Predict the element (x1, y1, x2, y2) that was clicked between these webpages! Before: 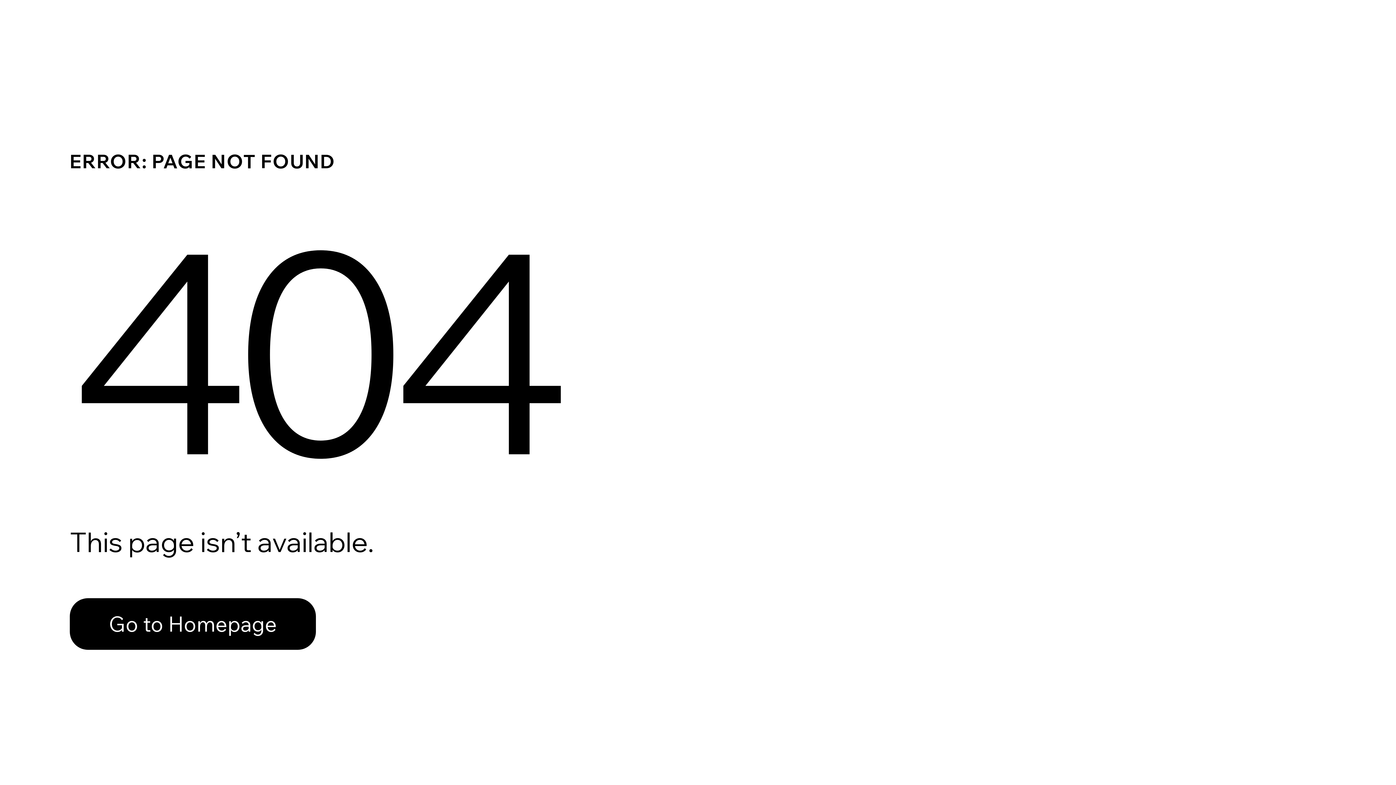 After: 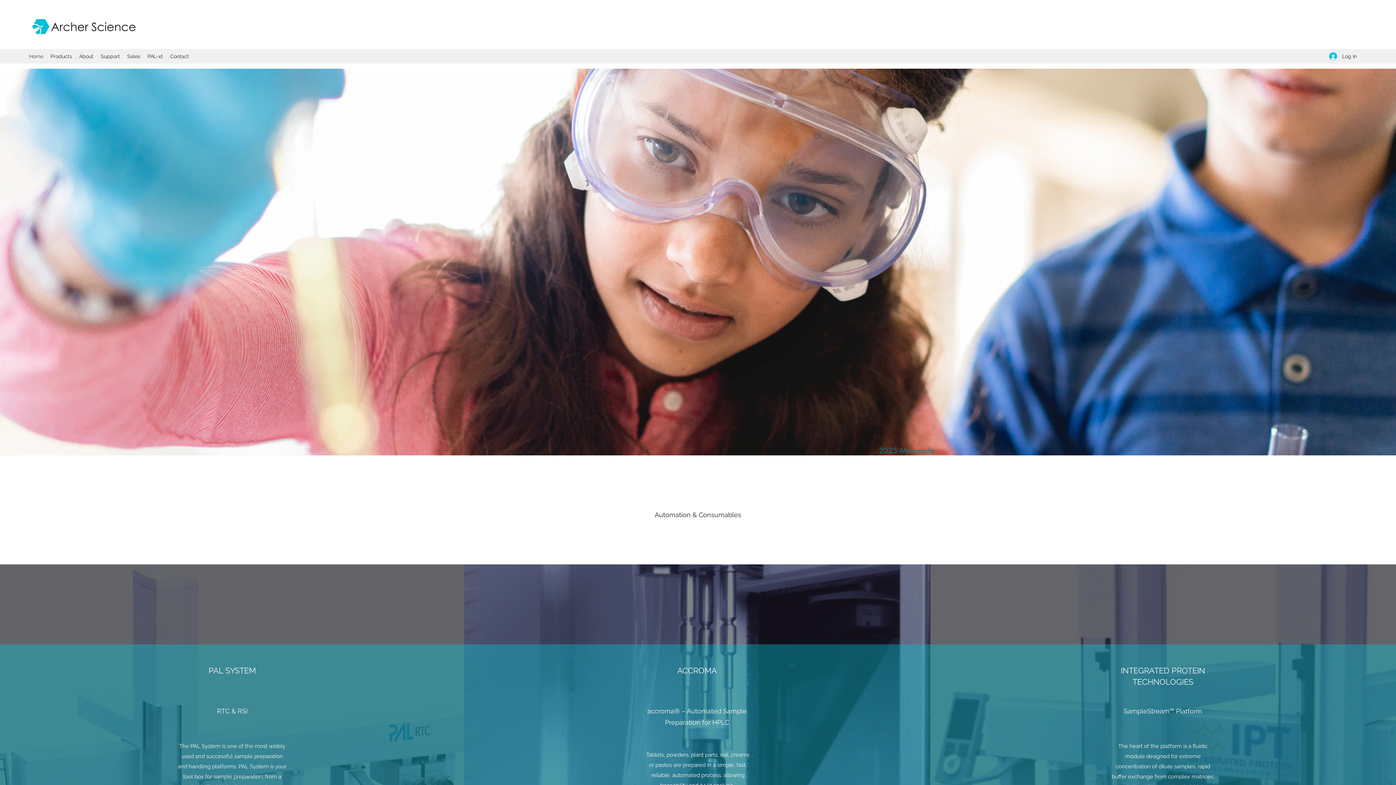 Action: label: Go to Homepage bbox: (69, 598, 316, 650)